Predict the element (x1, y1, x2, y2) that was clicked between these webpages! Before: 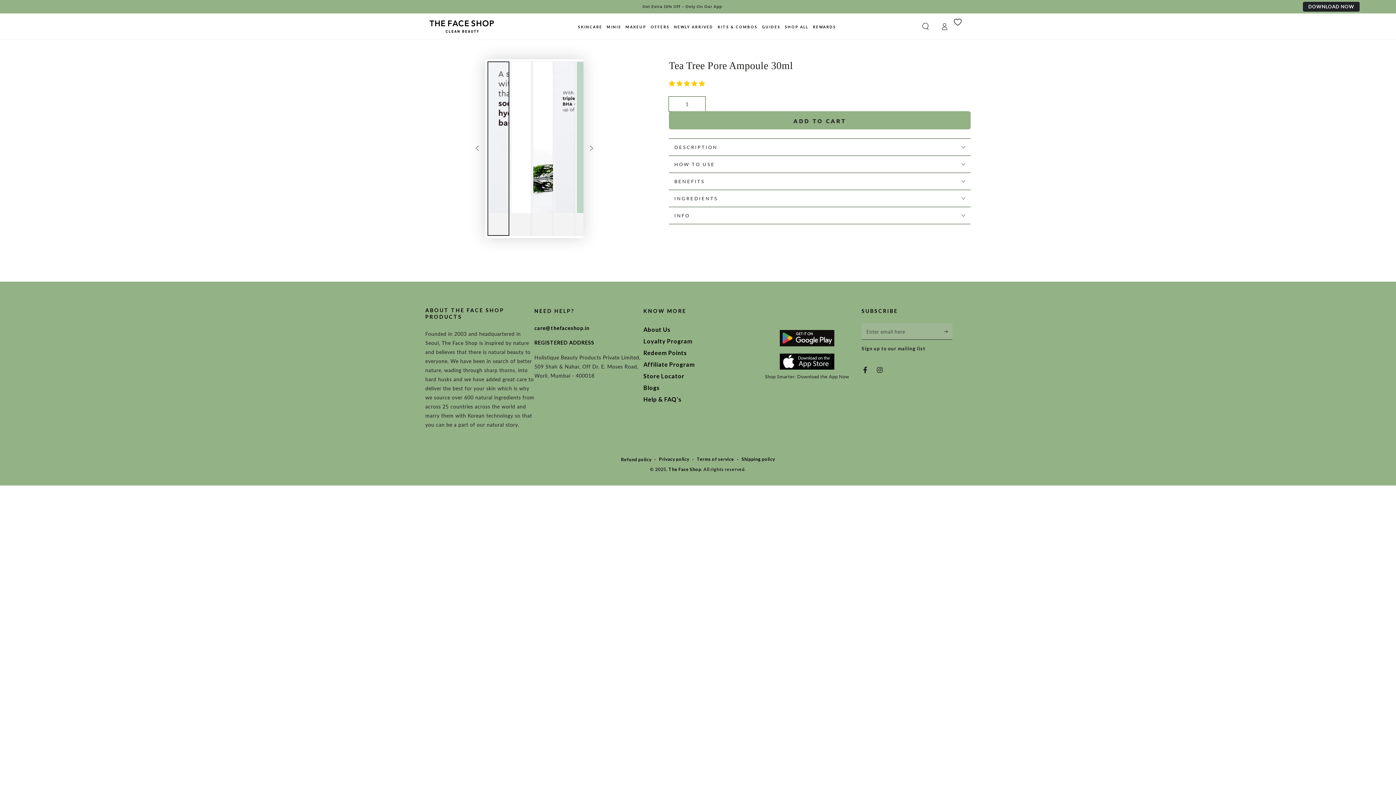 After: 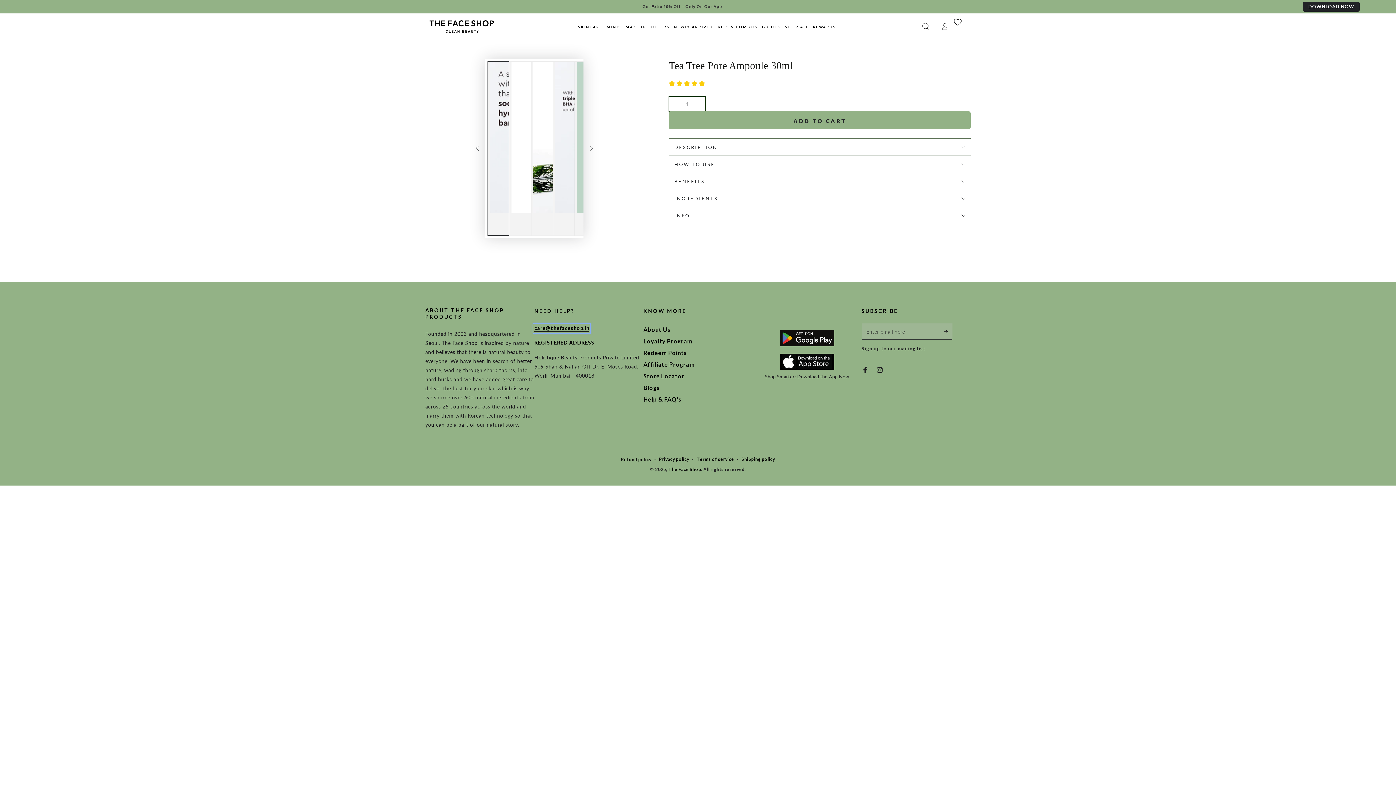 Action: label: care@thefaceshop.in bbox: (534, 325, 589, 332)